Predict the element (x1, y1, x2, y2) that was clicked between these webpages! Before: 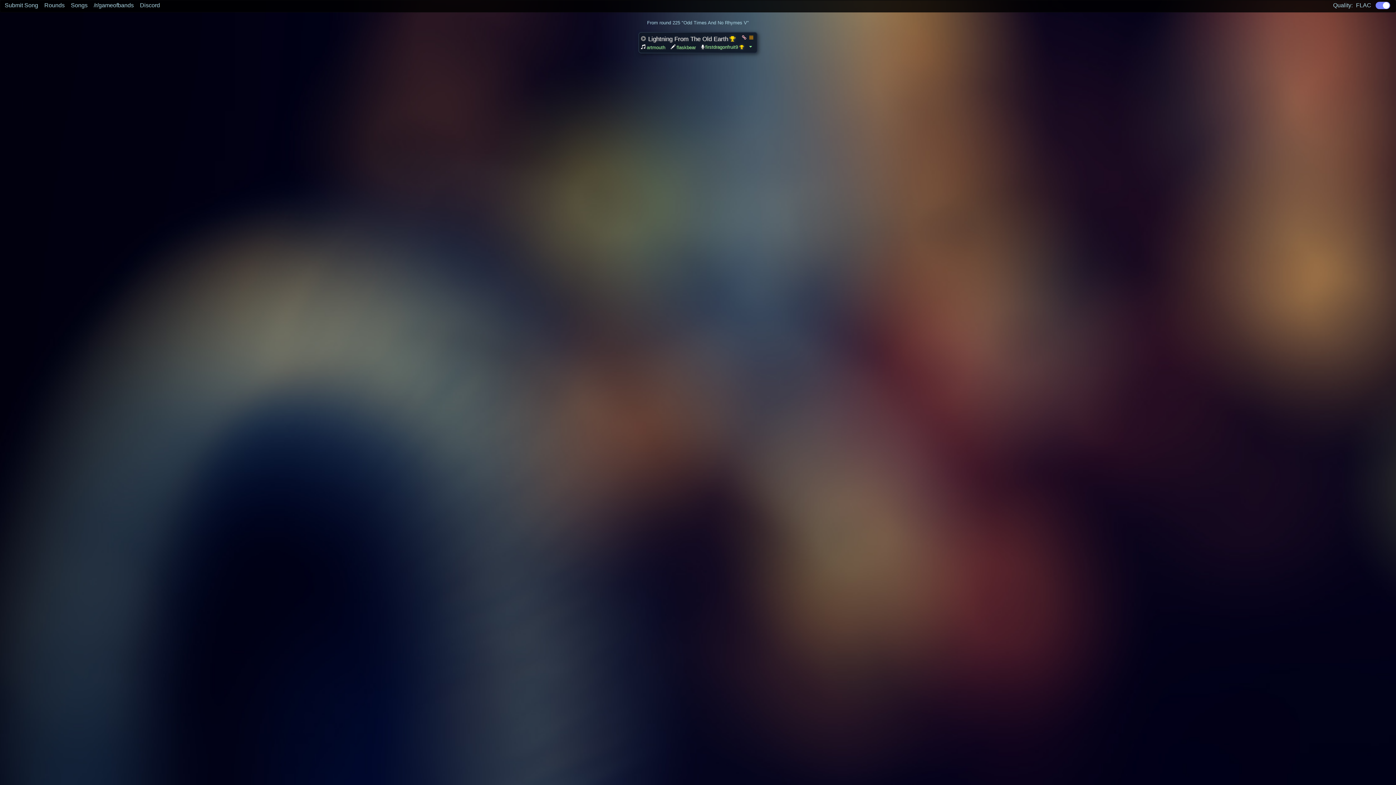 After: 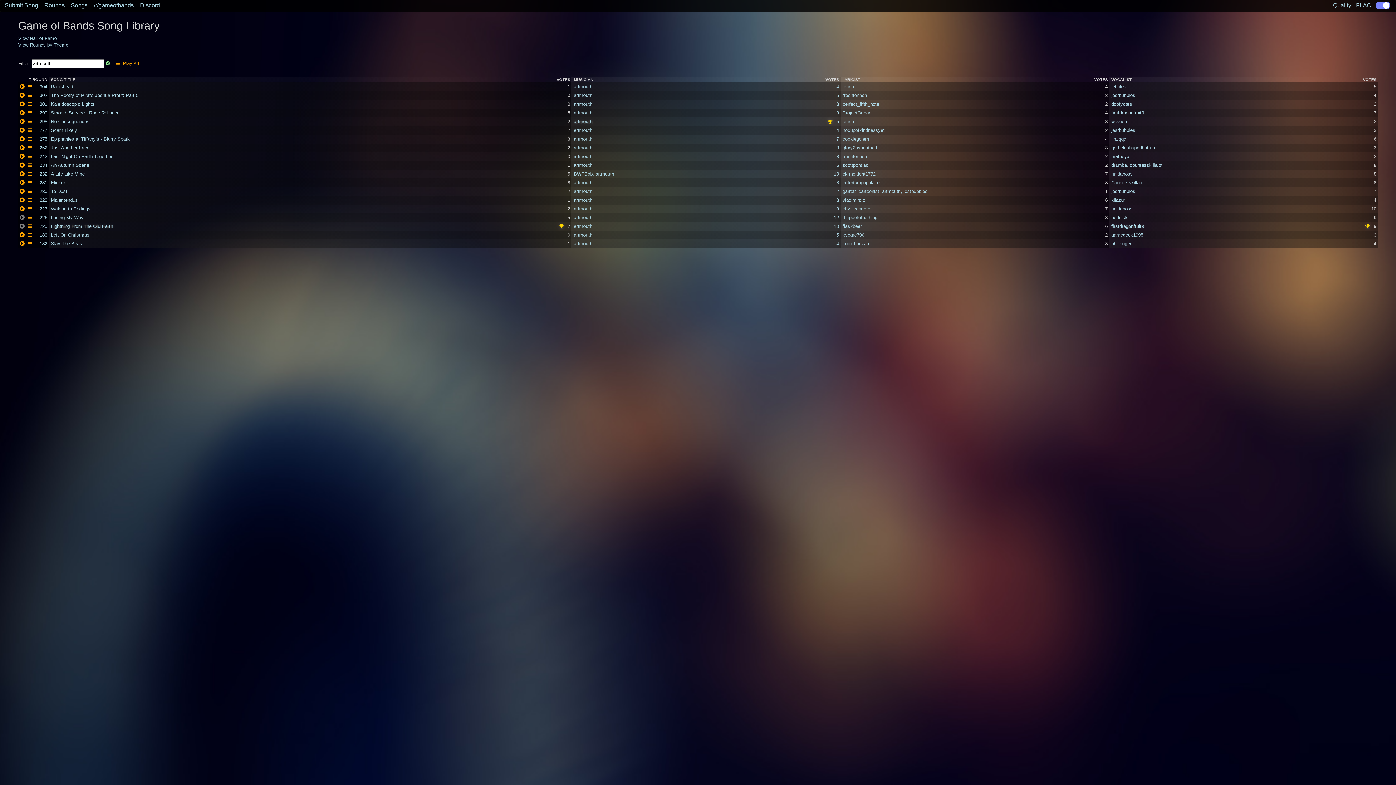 Action: label: artmouth bbox: (641, 43, 665, 50)